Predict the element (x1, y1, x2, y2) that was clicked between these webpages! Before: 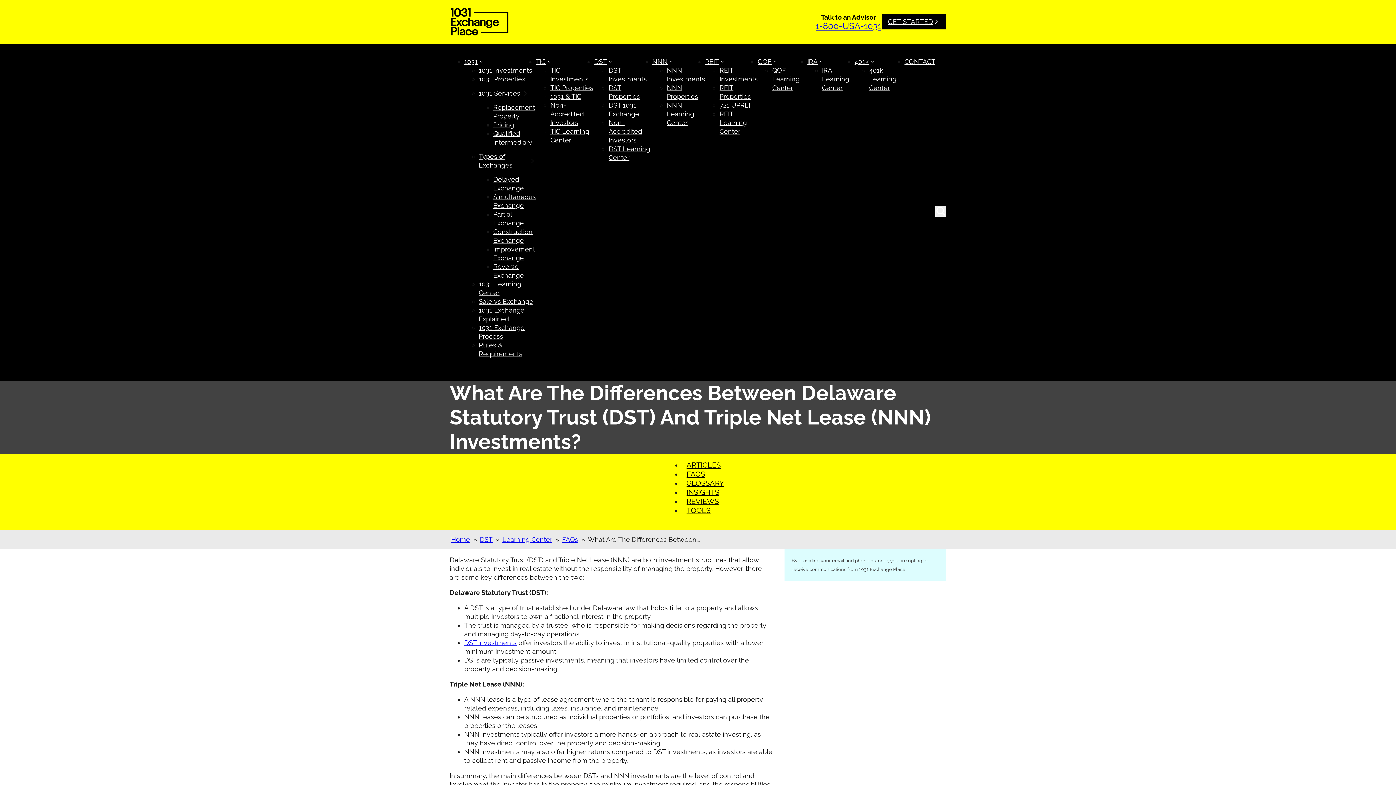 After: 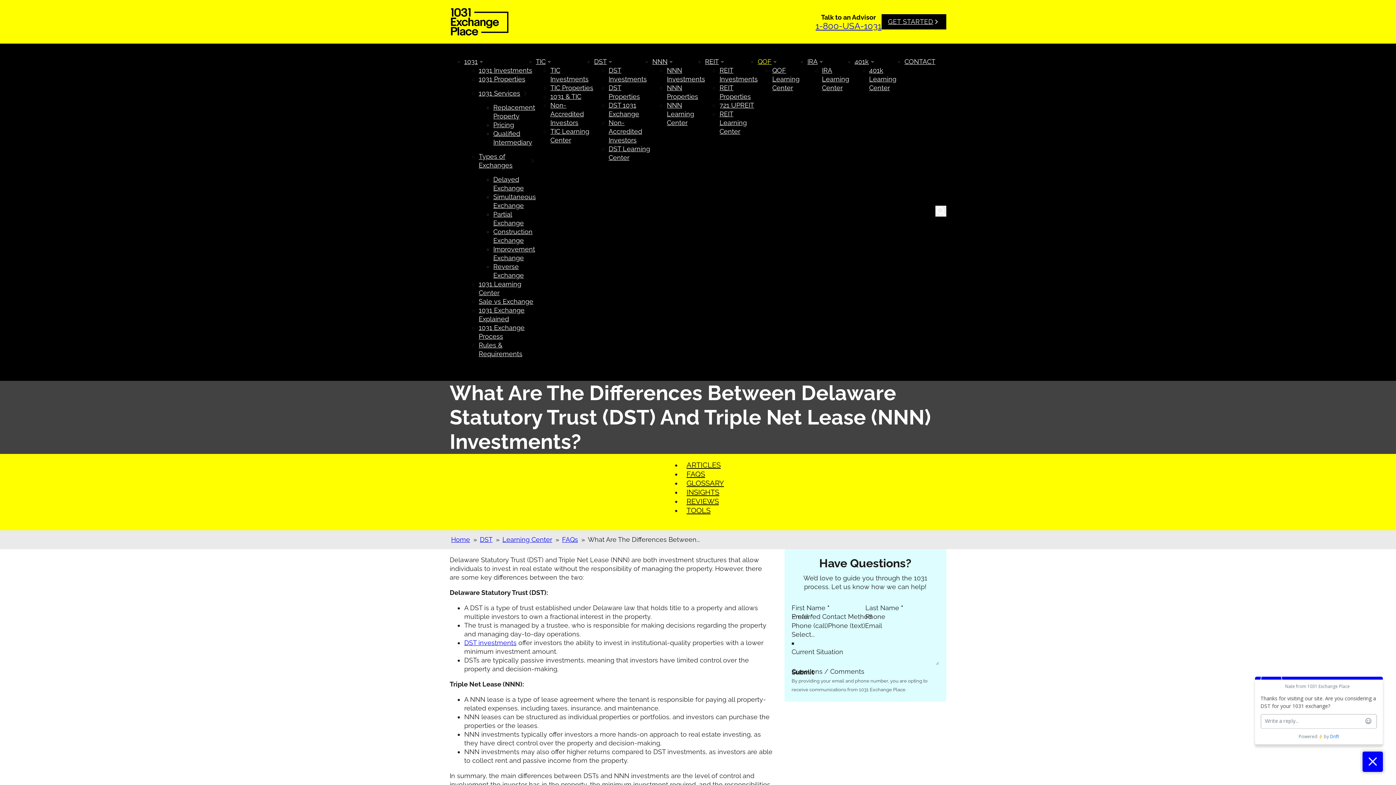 Action: bbox: (773, 60, 777, 63) label: QOF Sub menu